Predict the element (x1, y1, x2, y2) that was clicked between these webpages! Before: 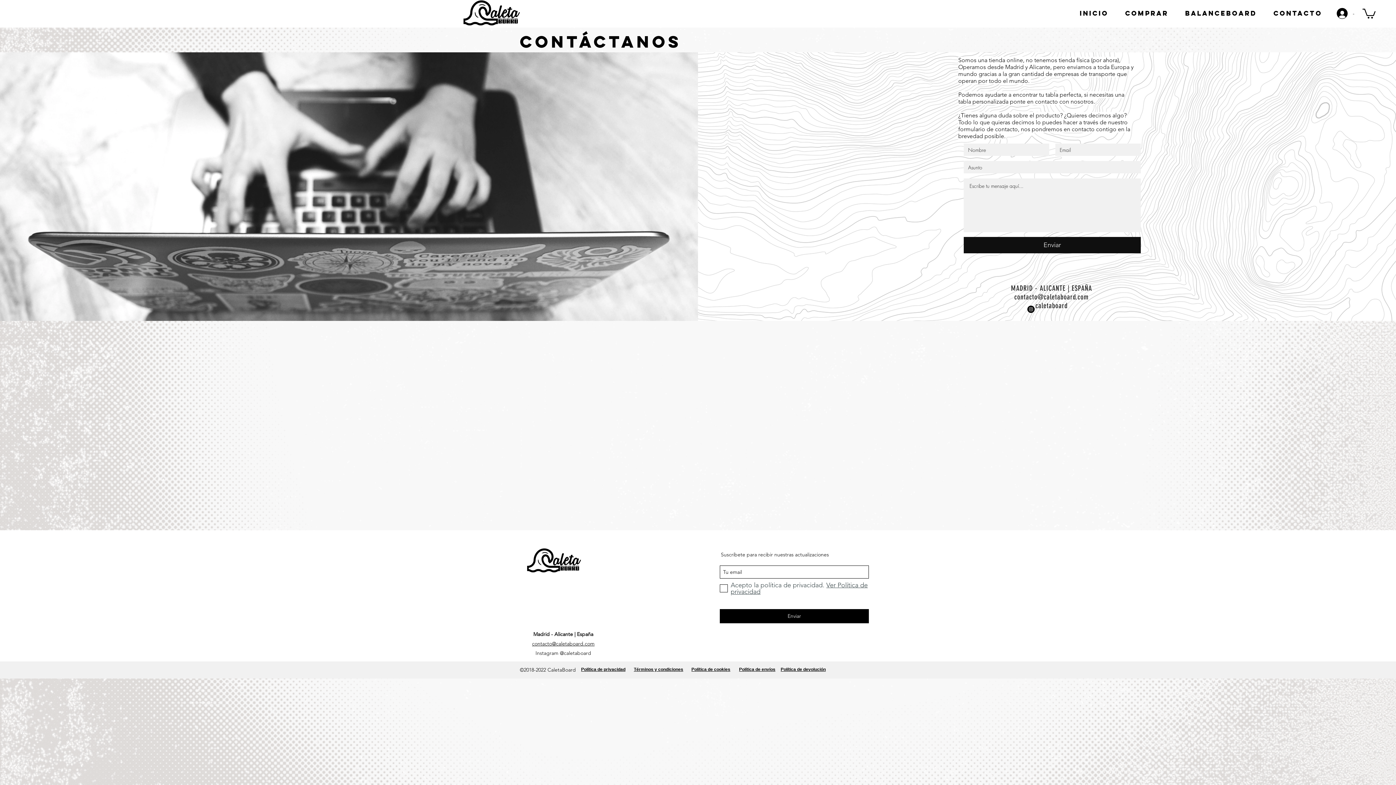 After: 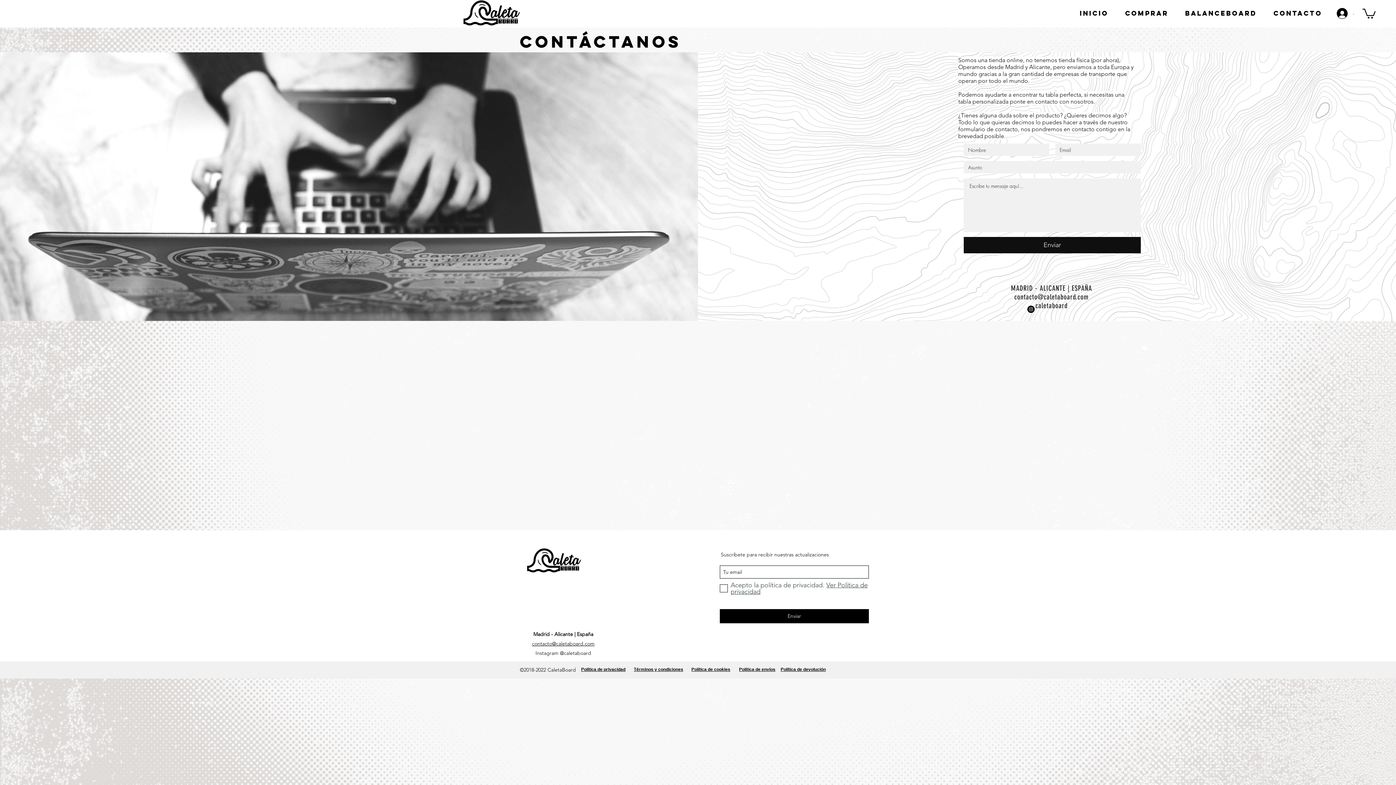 Action: label: - bbox: (1332, 5, 1360, 21)